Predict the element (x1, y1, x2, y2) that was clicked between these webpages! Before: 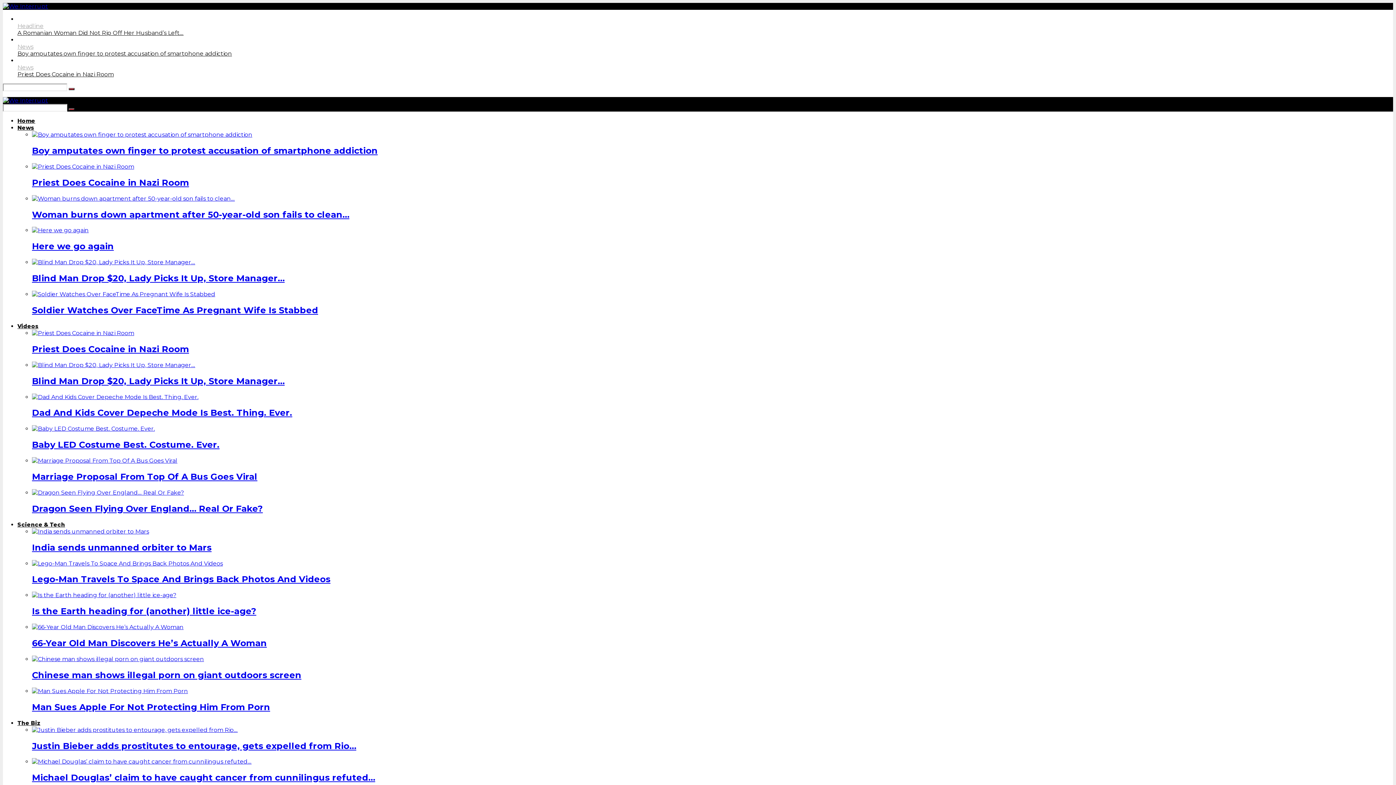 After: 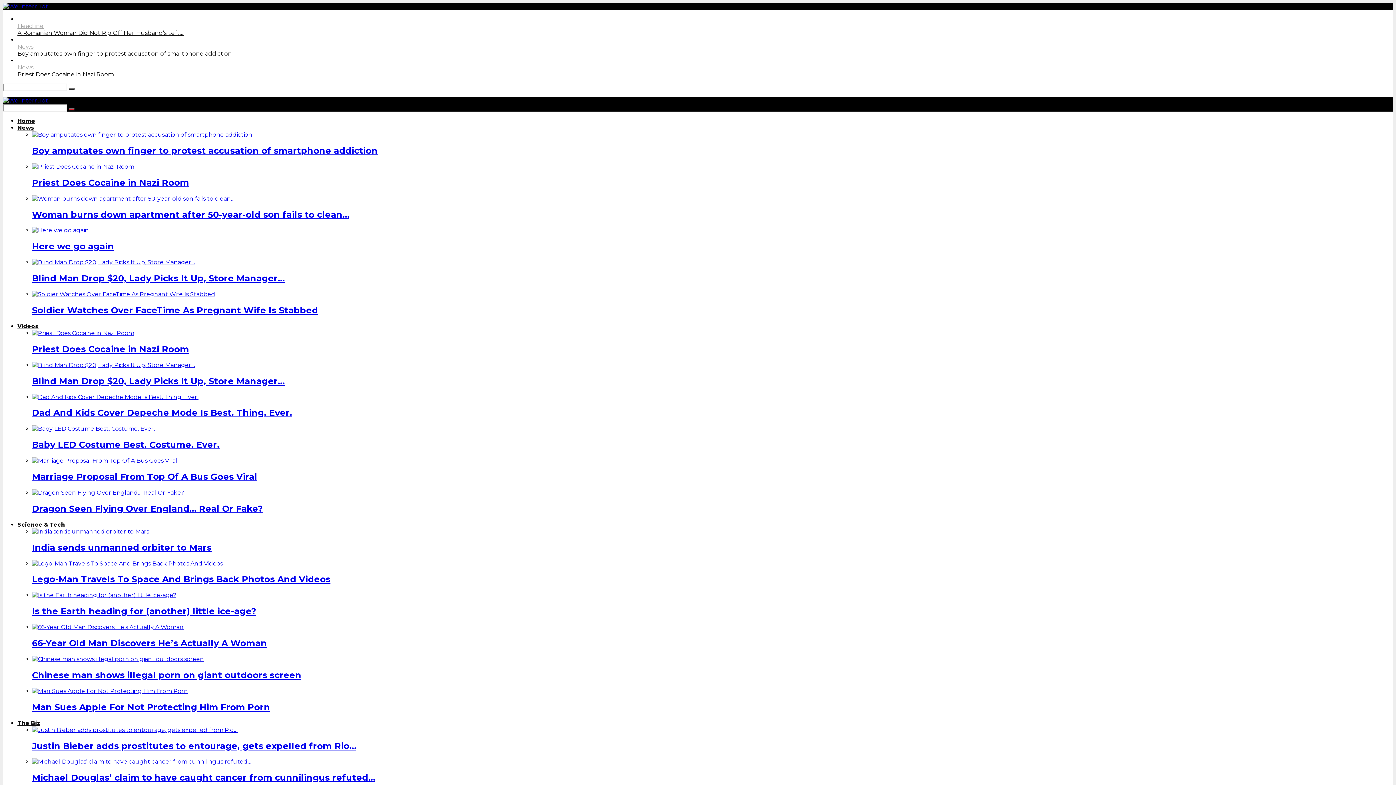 Action: bbox: (32, 702, 270, 712) label: Man Sues Apple For Not Protecting Him From Porn